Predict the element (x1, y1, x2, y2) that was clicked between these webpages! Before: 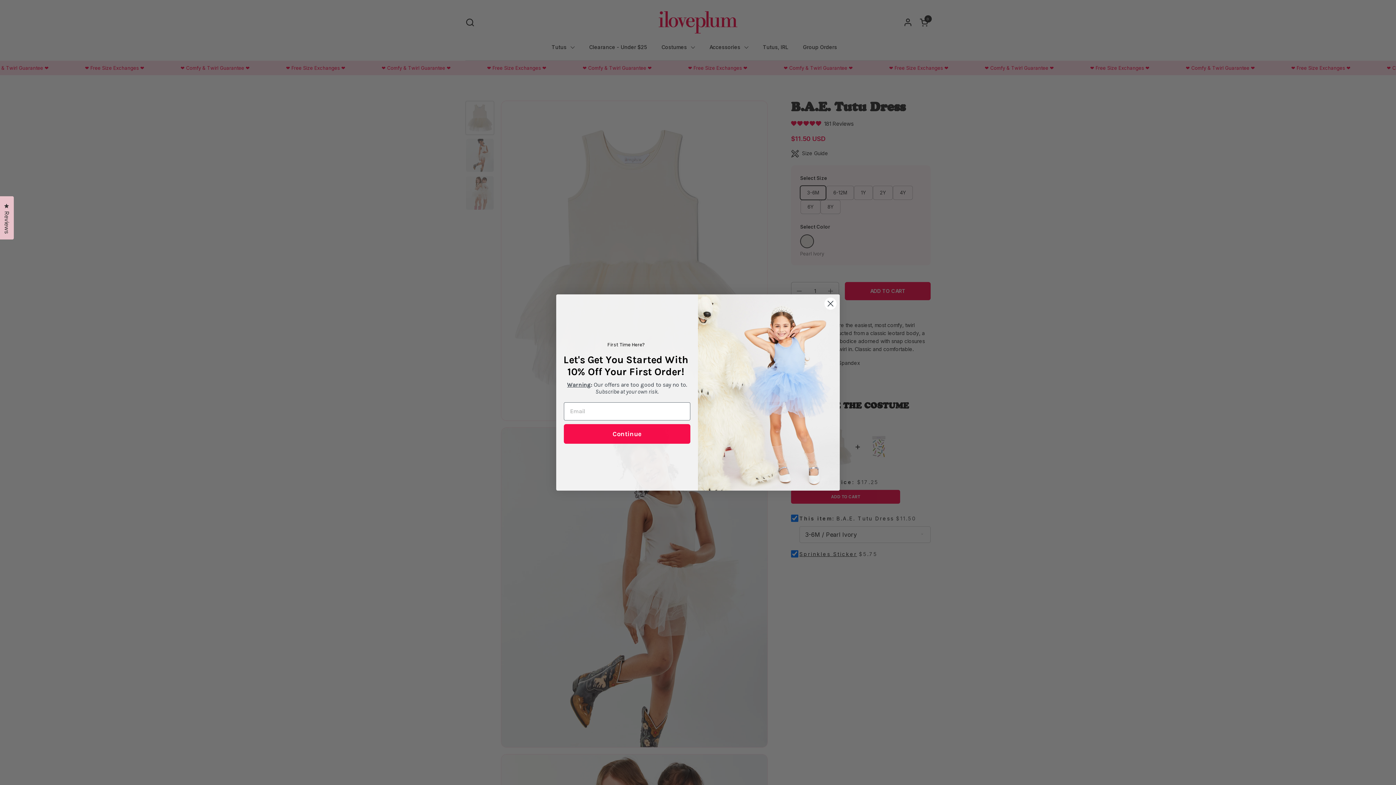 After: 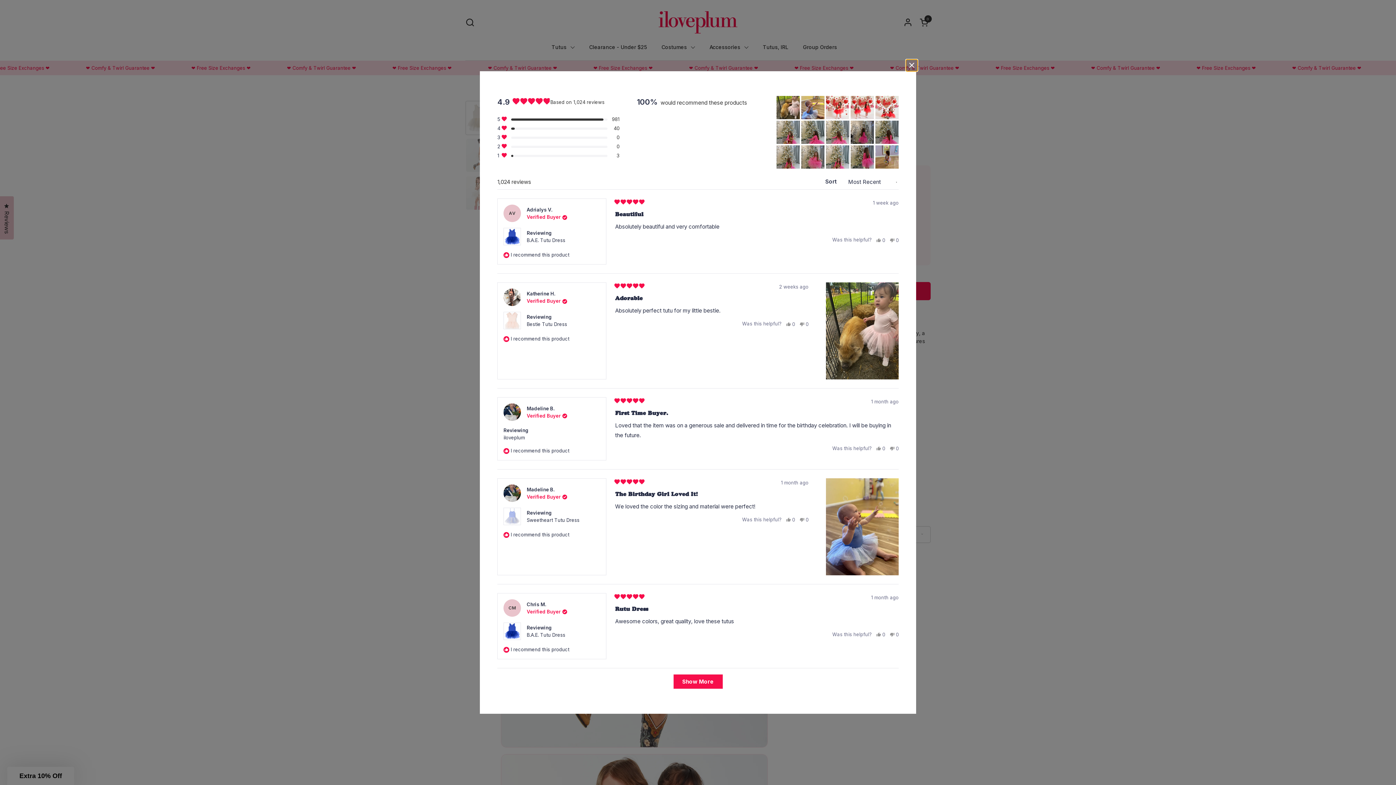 Action: bbox: (0, 196, 13, 239) label: Reviews
Click to open the reviews dialog